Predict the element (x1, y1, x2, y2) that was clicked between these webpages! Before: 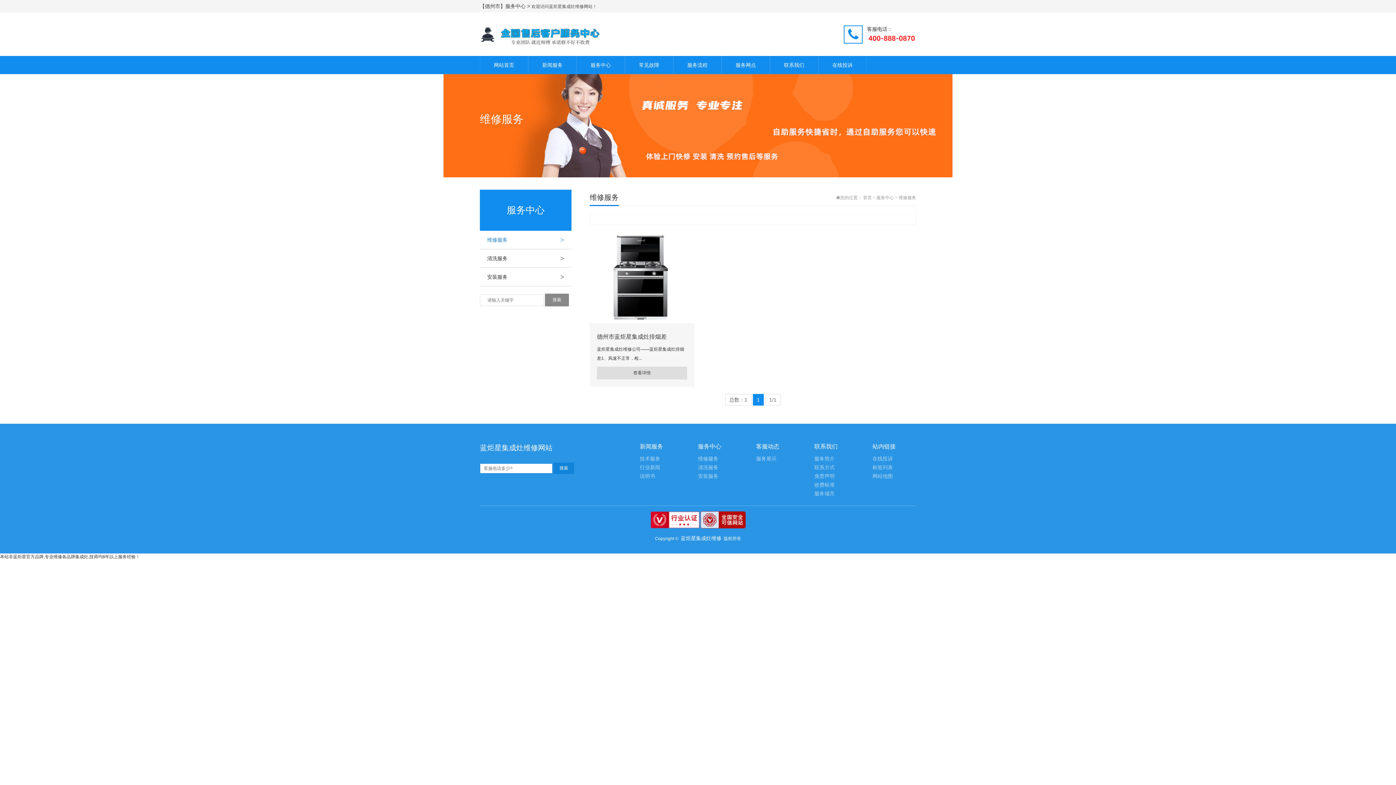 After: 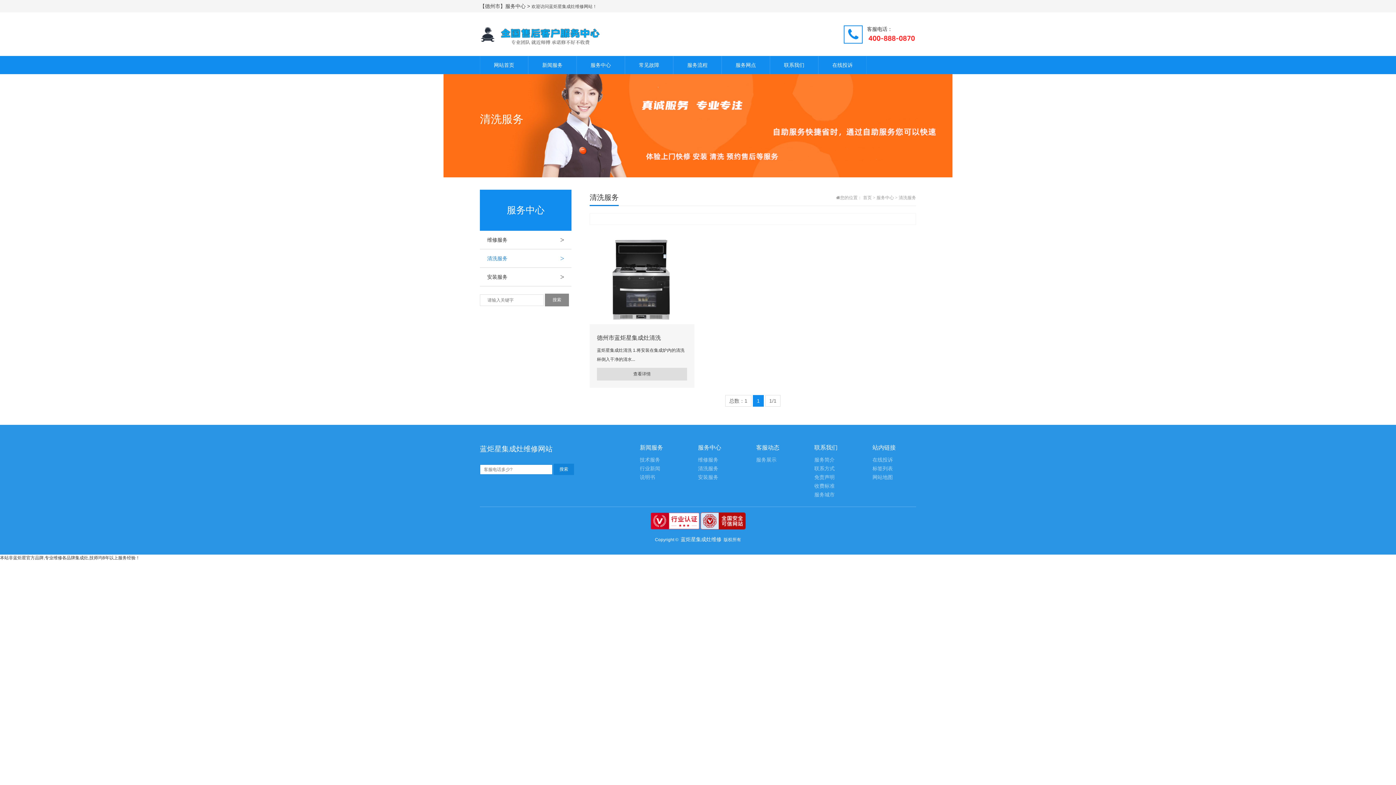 Action: label: 清洗服务
> bbox: (480, 249, 571, 267)